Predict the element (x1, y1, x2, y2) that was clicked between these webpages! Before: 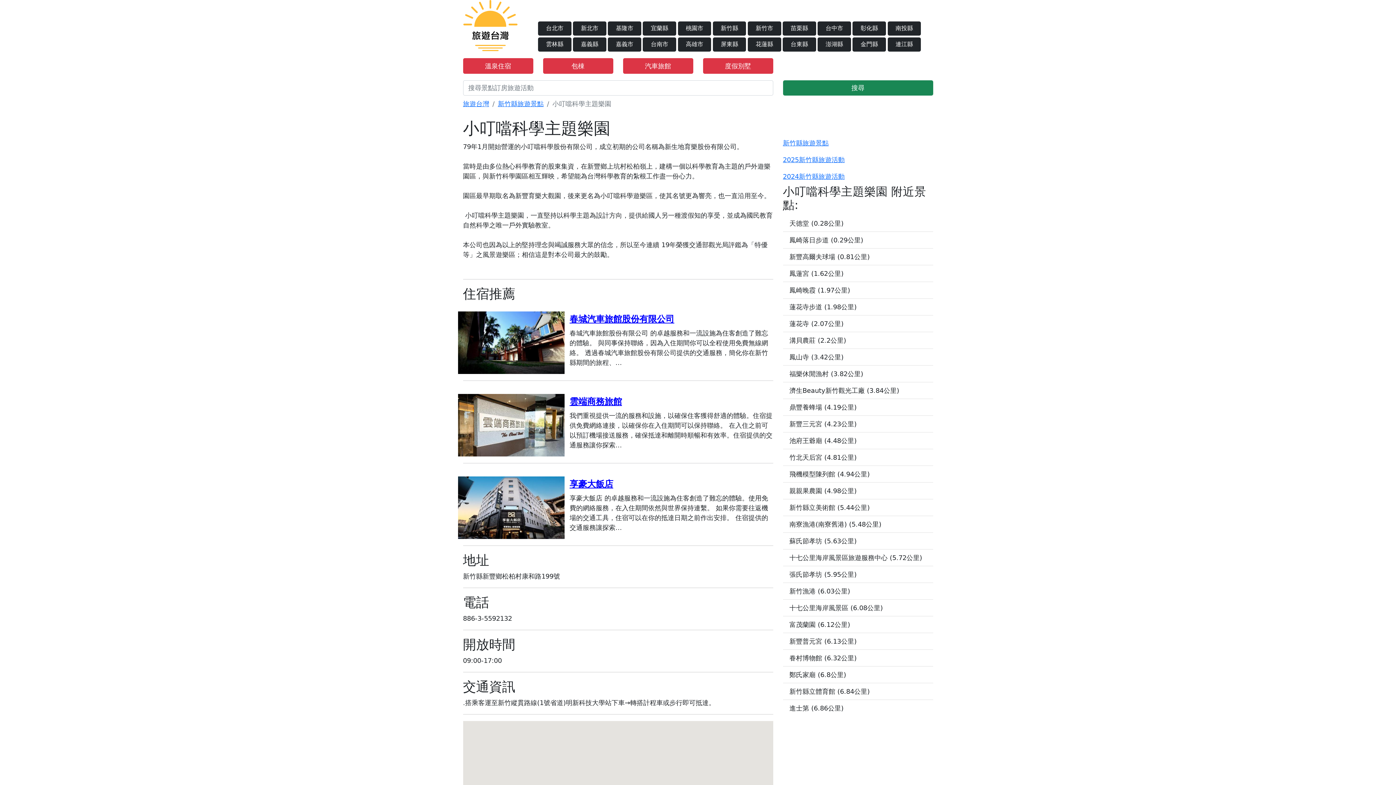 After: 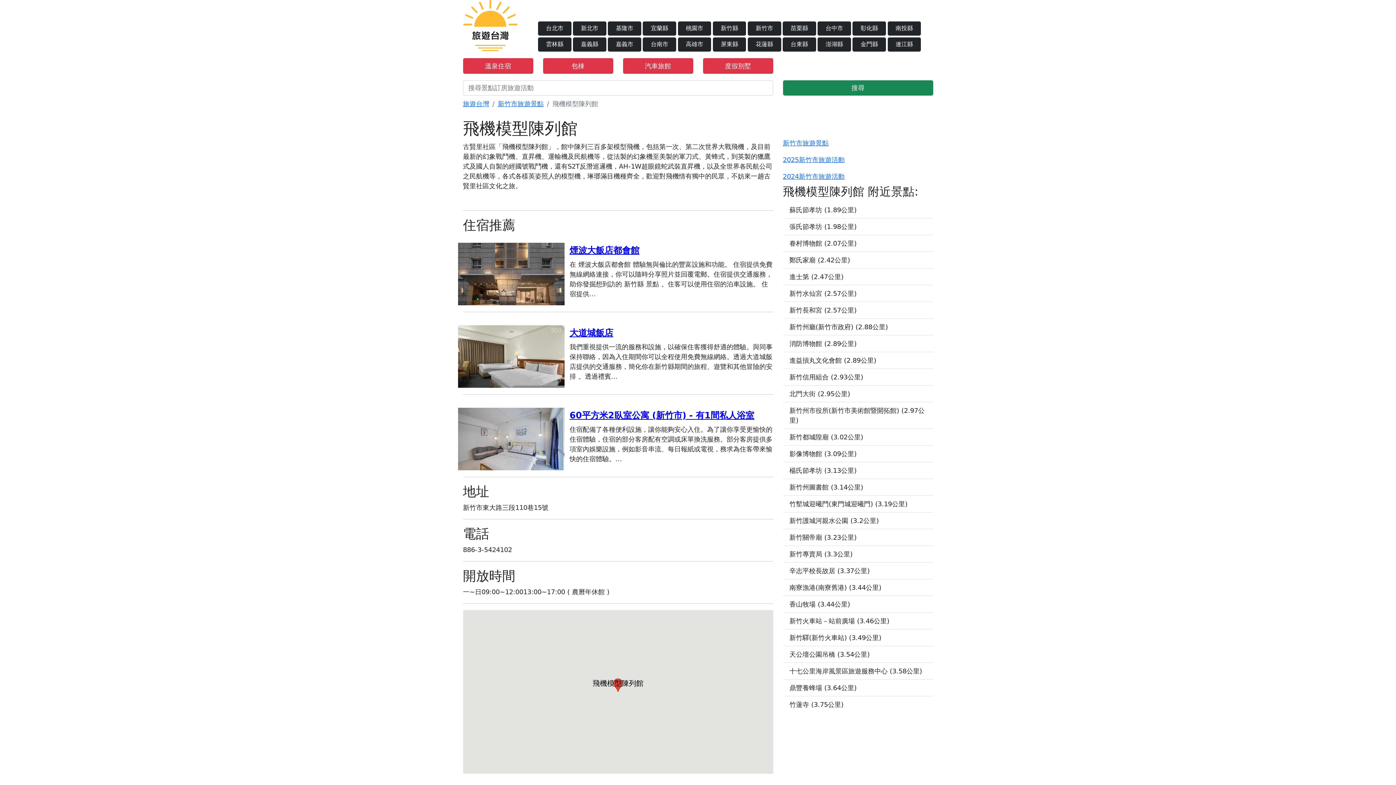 Action: label: 飛機模型陳列館 (4.94公里) bbox: (783, 466, 933, 482)